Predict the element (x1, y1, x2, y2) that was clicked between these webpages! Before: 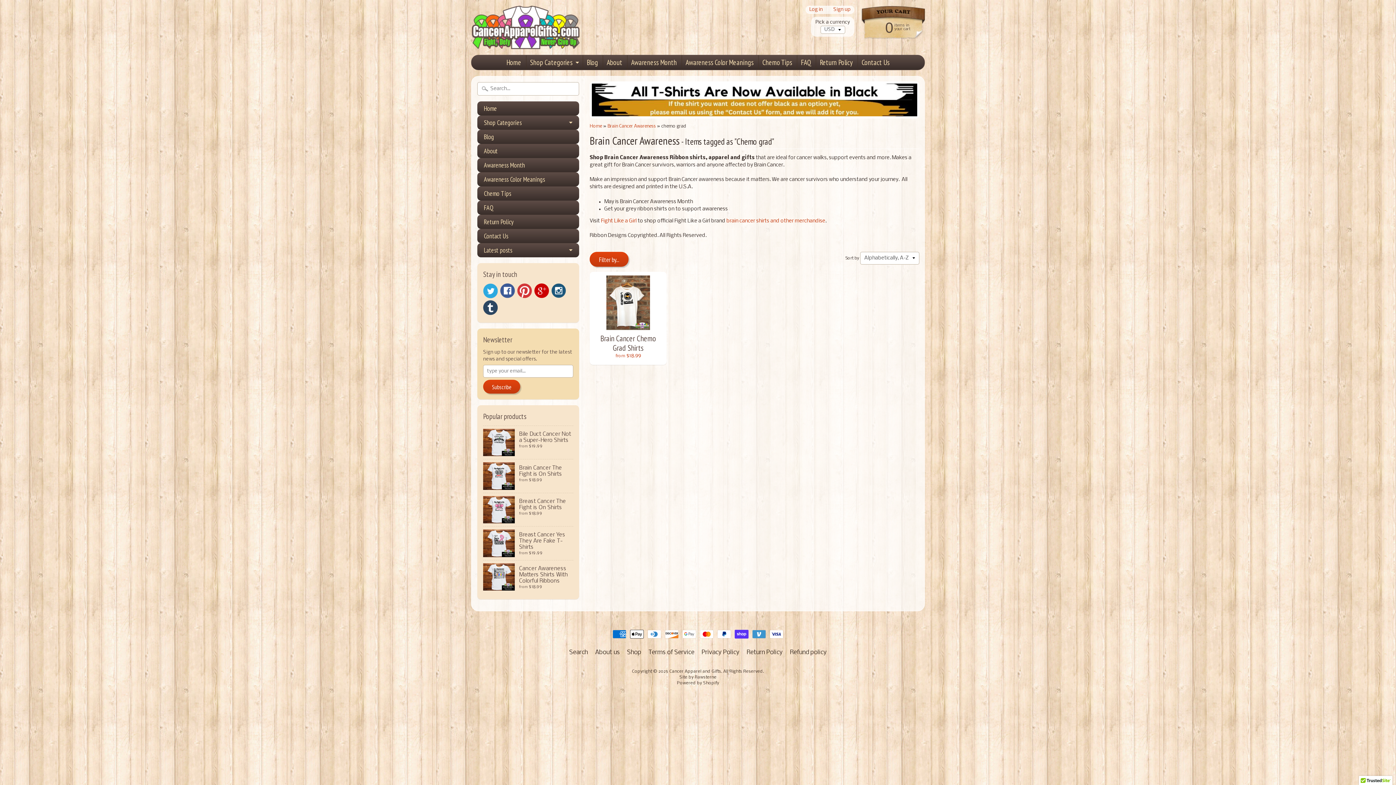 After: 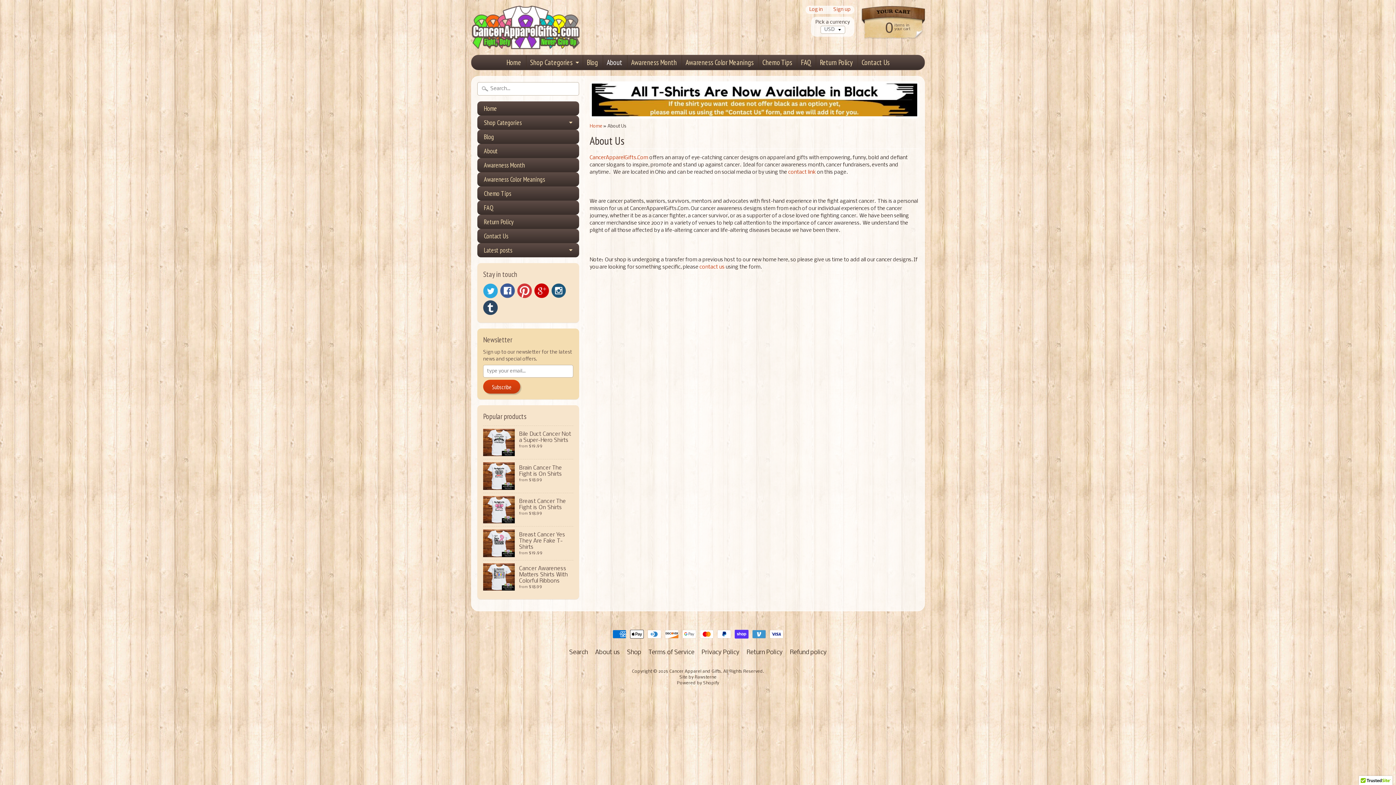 Action: label: About us bbox: (592, 648, 622, 657)